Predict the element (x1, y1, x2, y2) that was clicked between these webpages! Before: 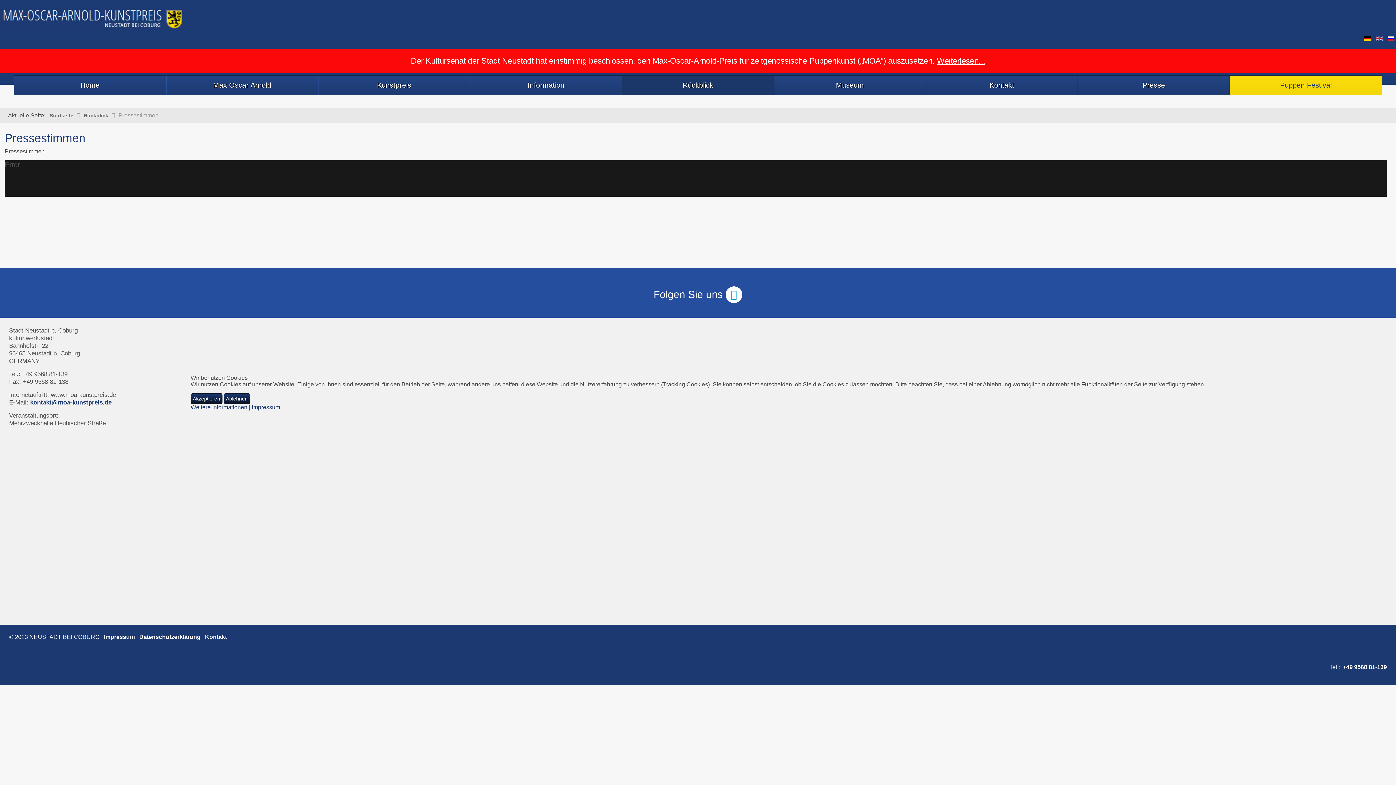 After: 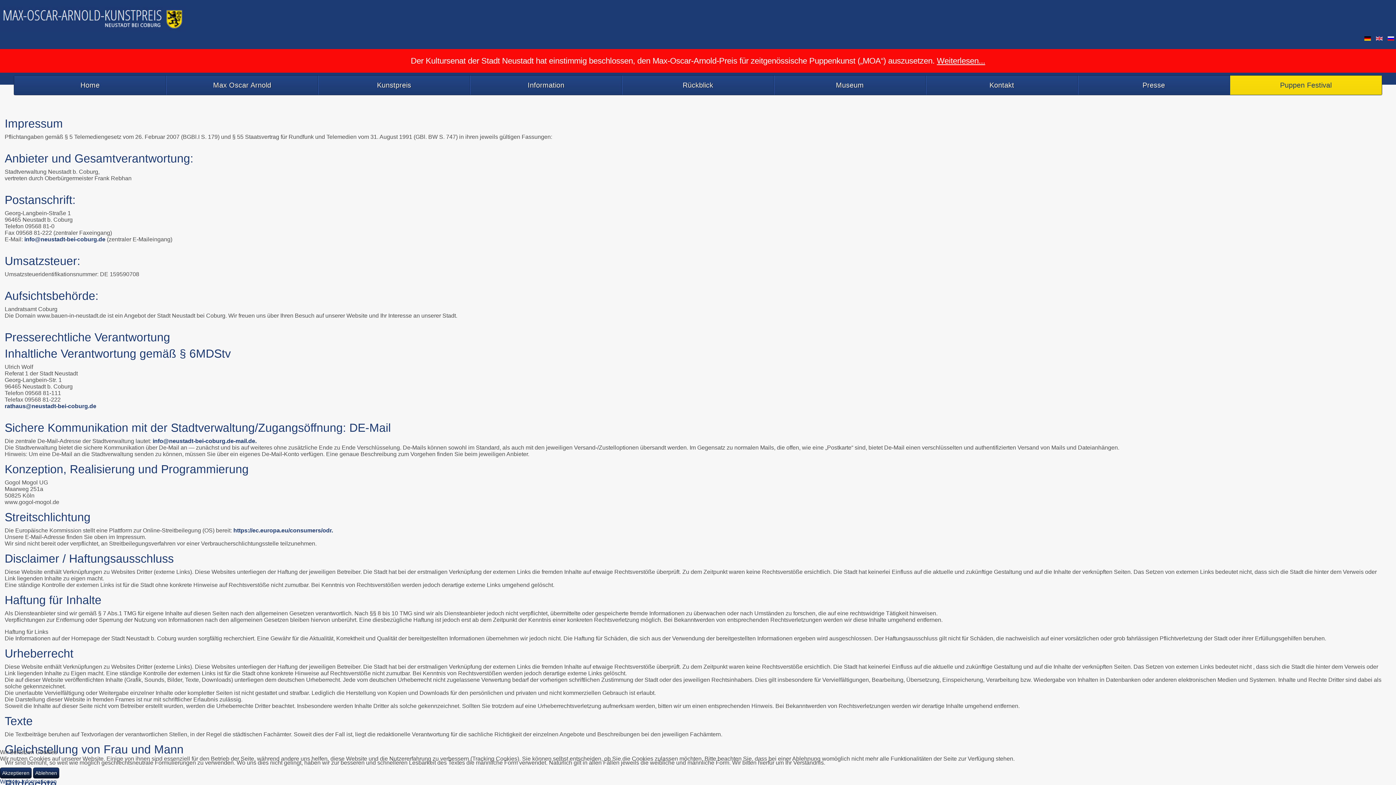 Action: label: Impressum bbox: (251, 404, 280, 410)